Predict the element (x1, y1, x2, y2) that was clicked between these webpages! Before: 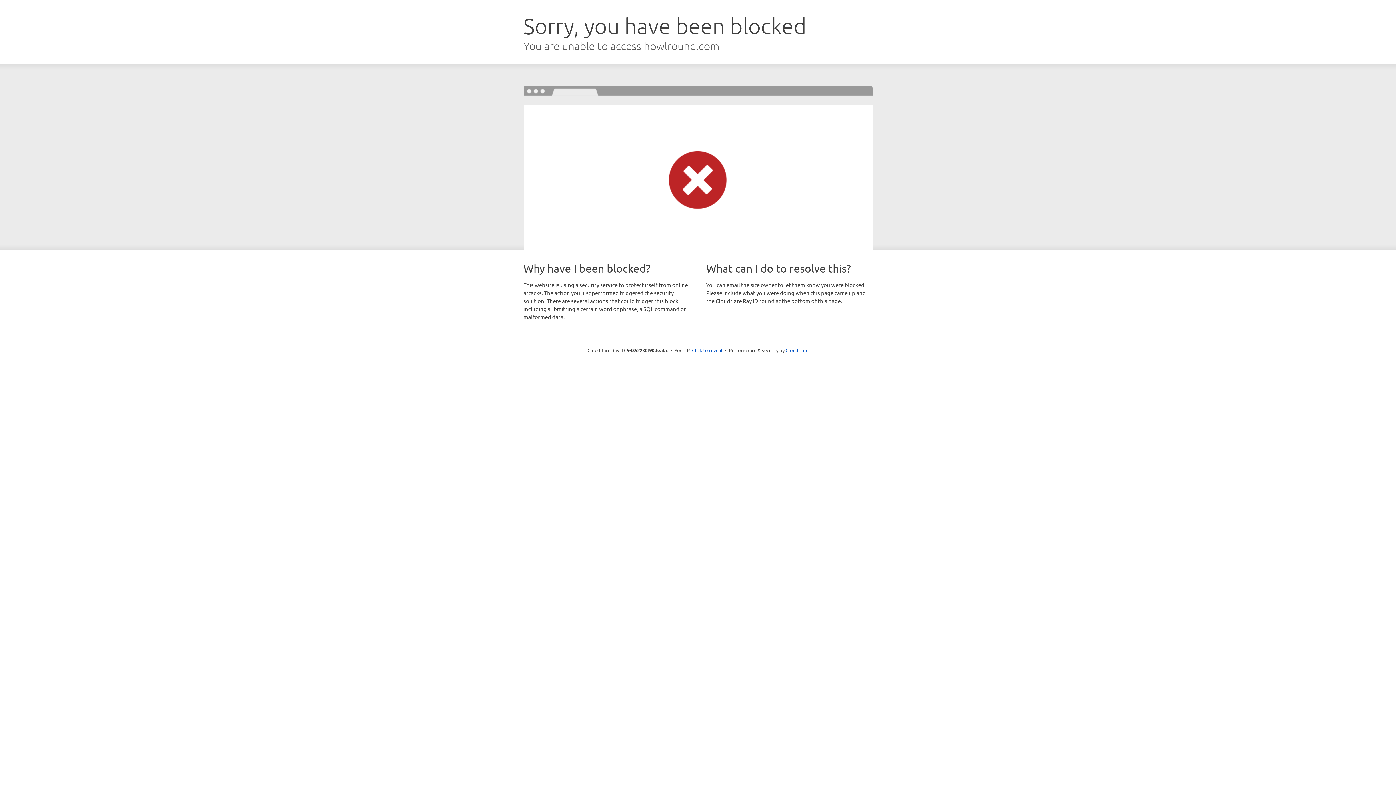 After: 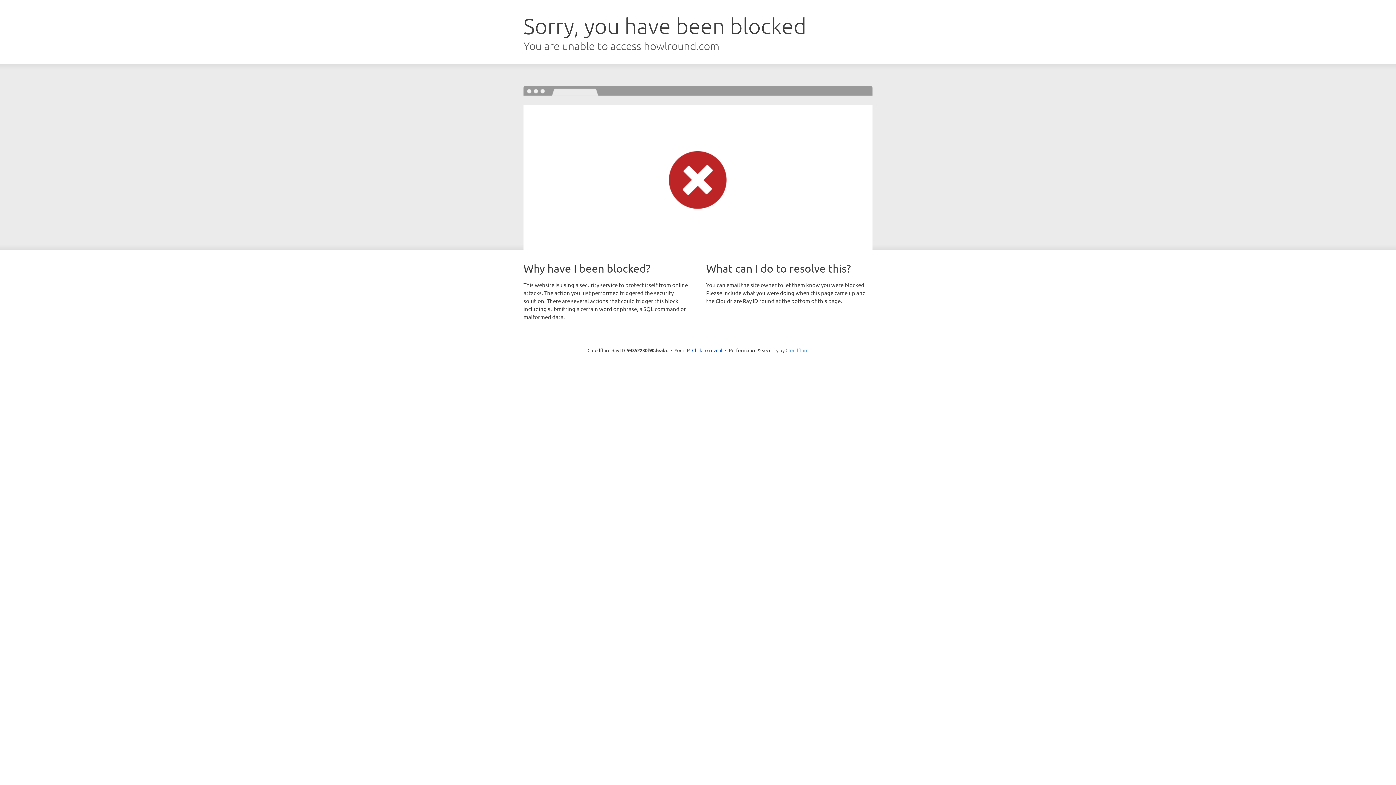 Action: label: Cloudflare bbox: (785, 347, 808, 353)